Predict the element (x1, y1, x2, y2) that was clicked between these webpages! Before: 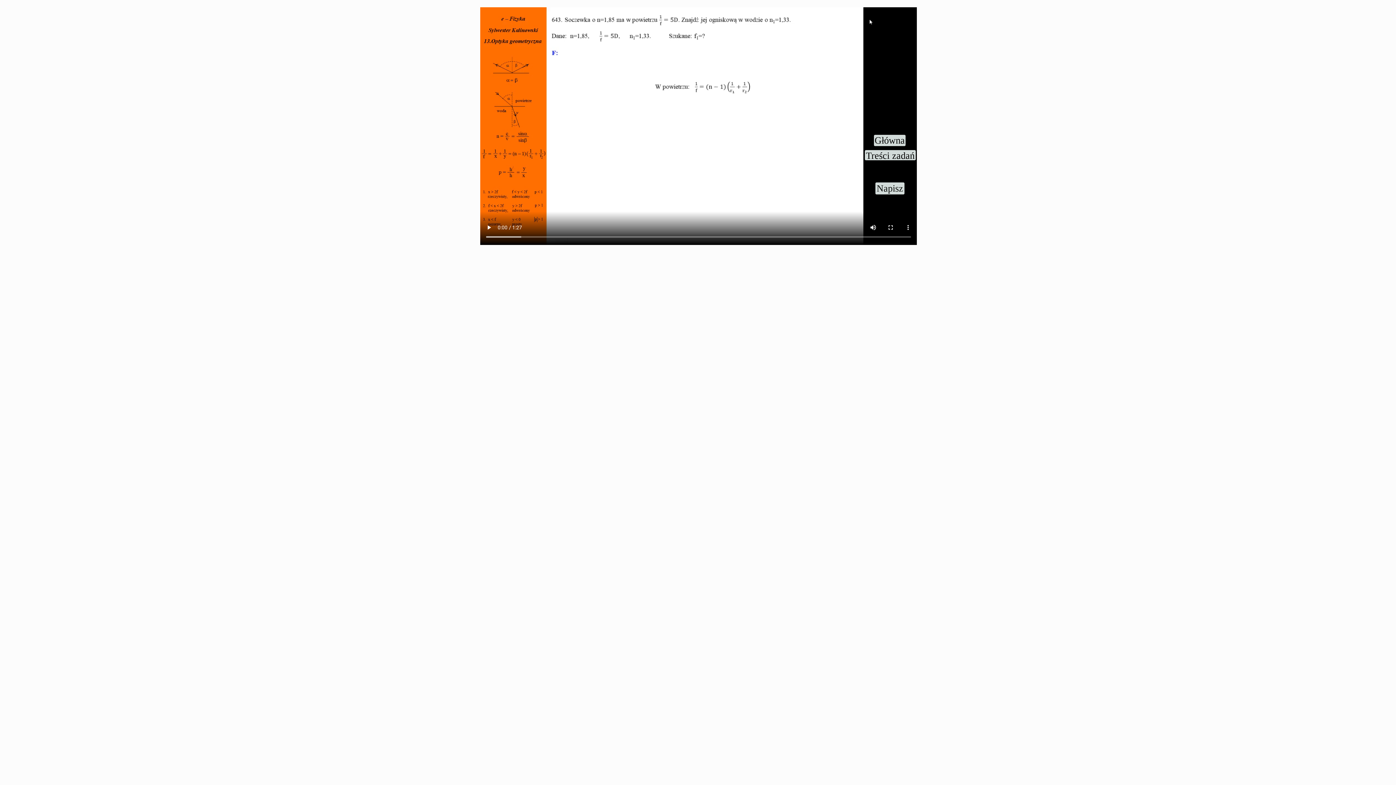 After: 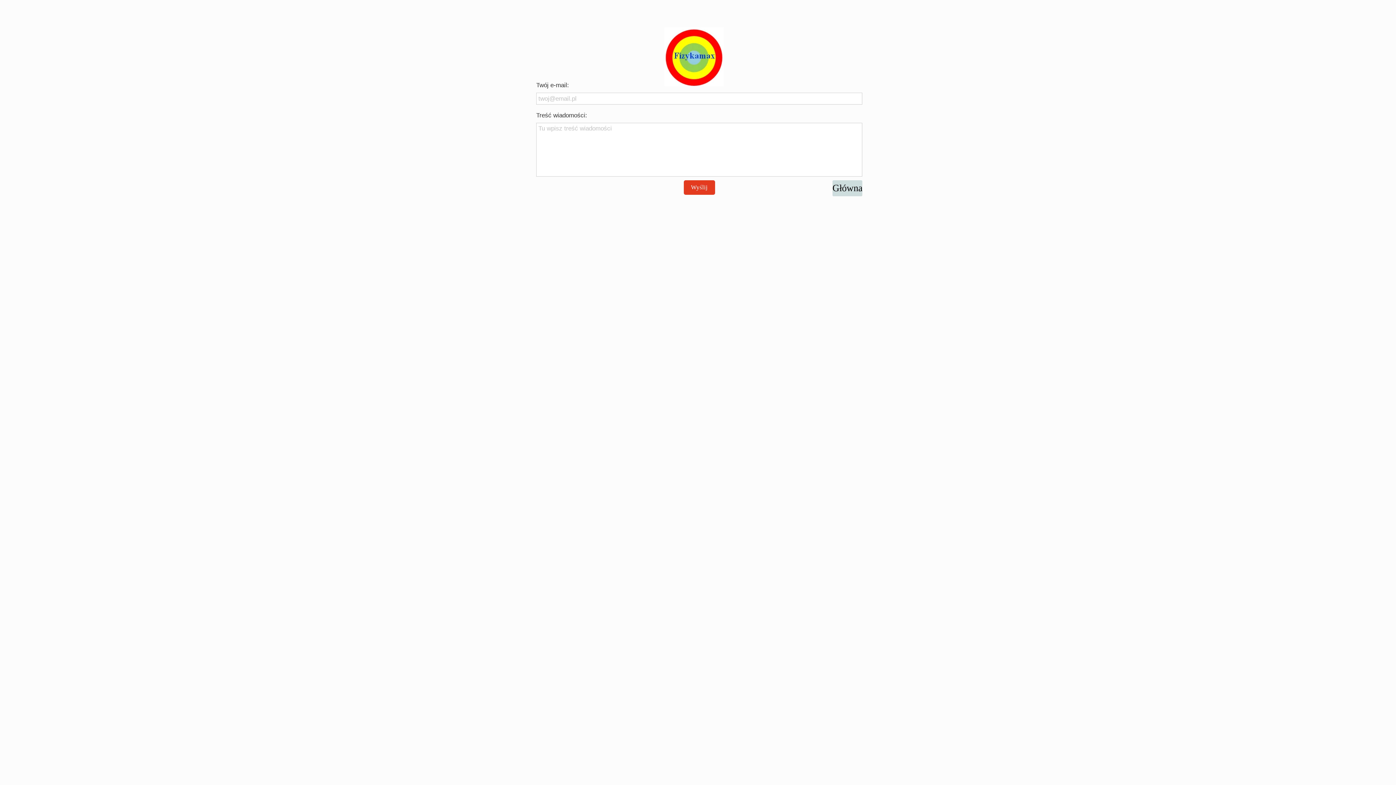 Action: label: Napisz bbox: (875, 182, 904, 194)